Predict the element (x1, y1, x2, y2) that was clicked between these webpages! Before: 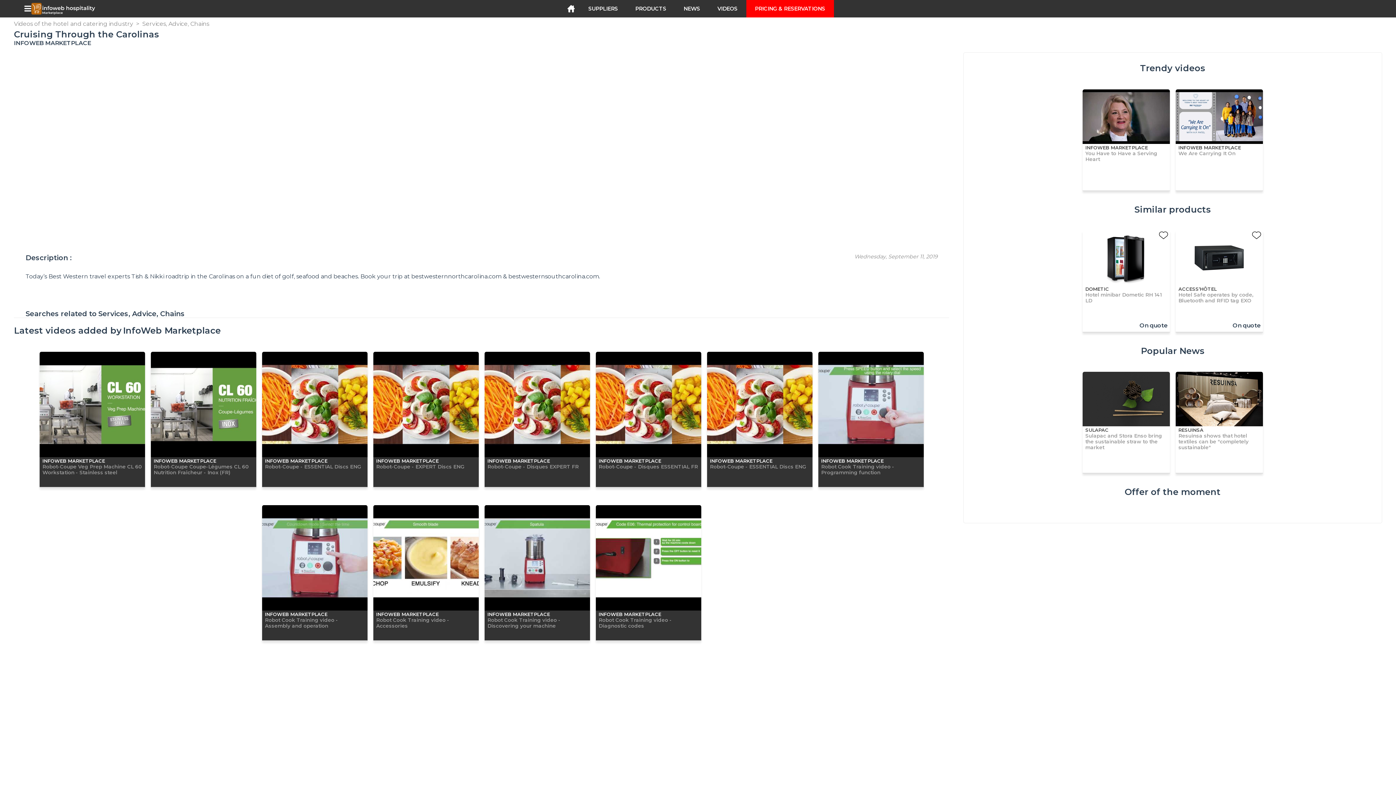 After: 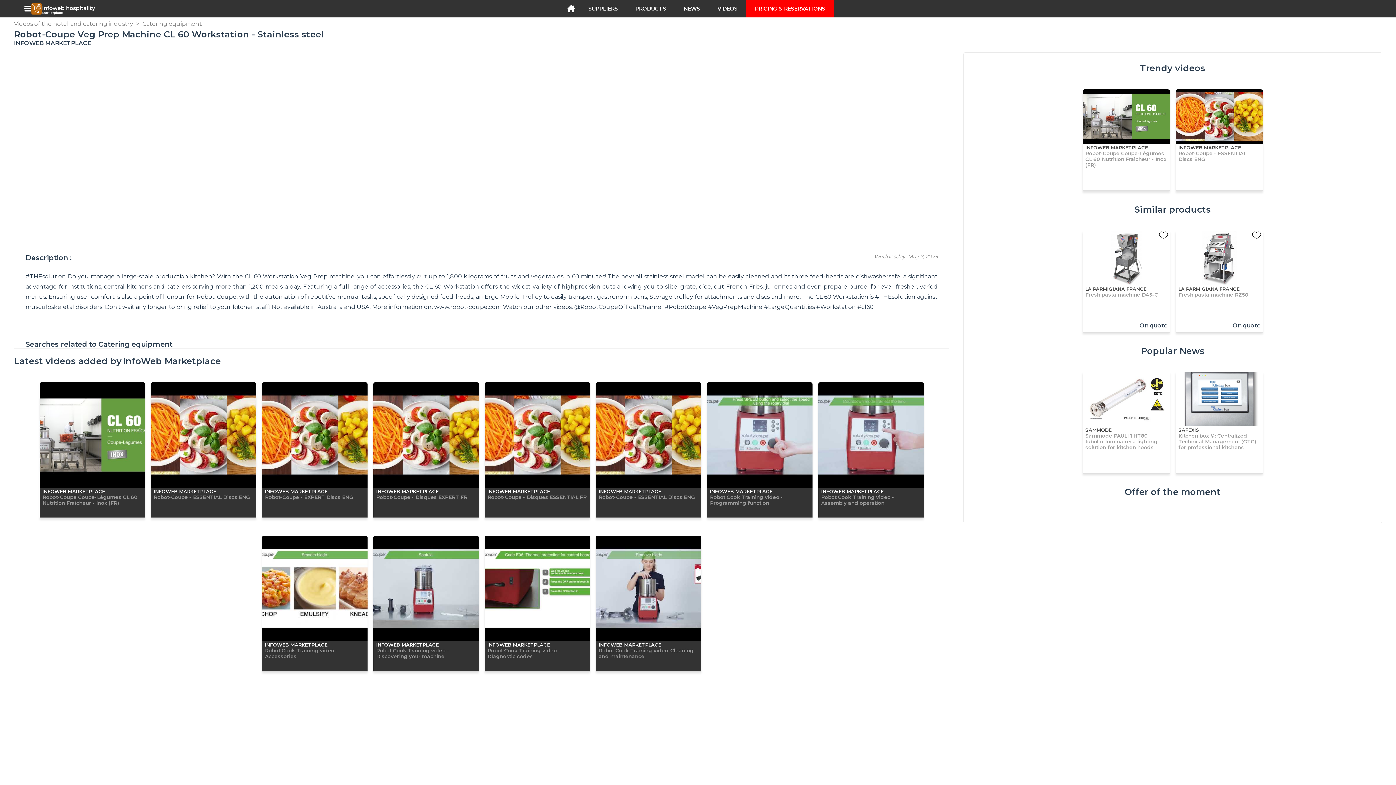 Action: bbox: (39, 351, 145, 487) label: INFOWEB MARKETPLACE
Robot-Coupe Veg Prep Machine CL 60 Workstation - Stainless steel